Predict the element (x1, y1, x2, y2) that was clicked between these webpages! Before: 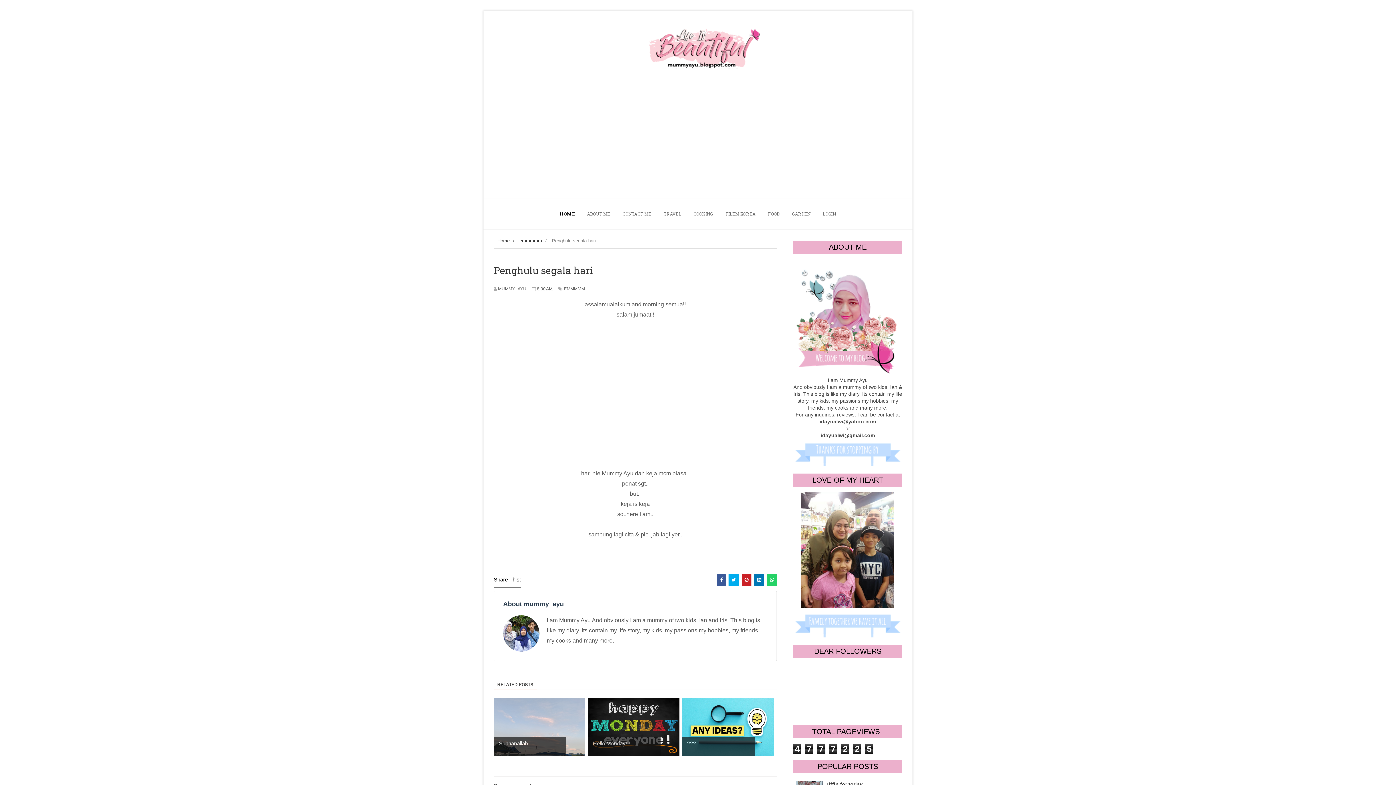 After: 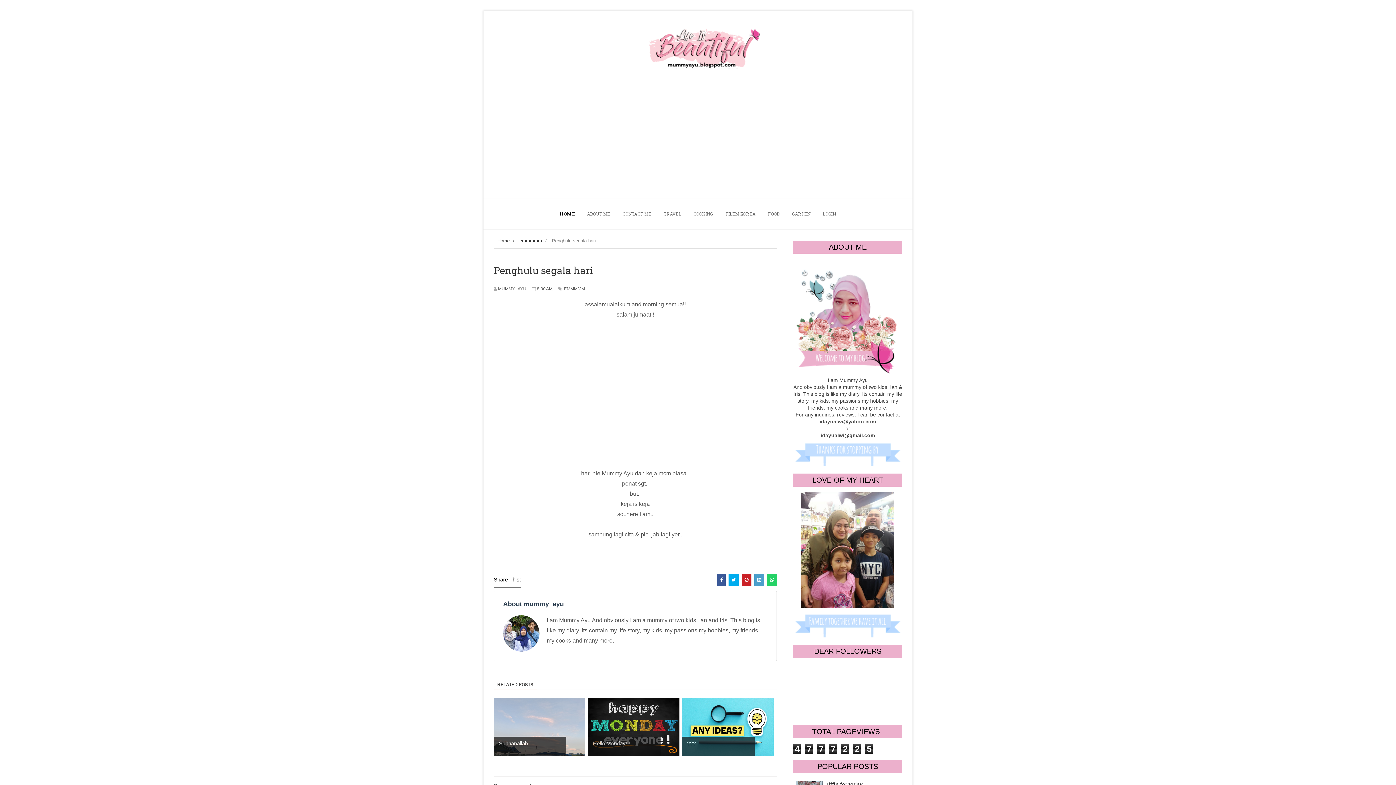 Action: bbox: (754, 574, 764, 586)